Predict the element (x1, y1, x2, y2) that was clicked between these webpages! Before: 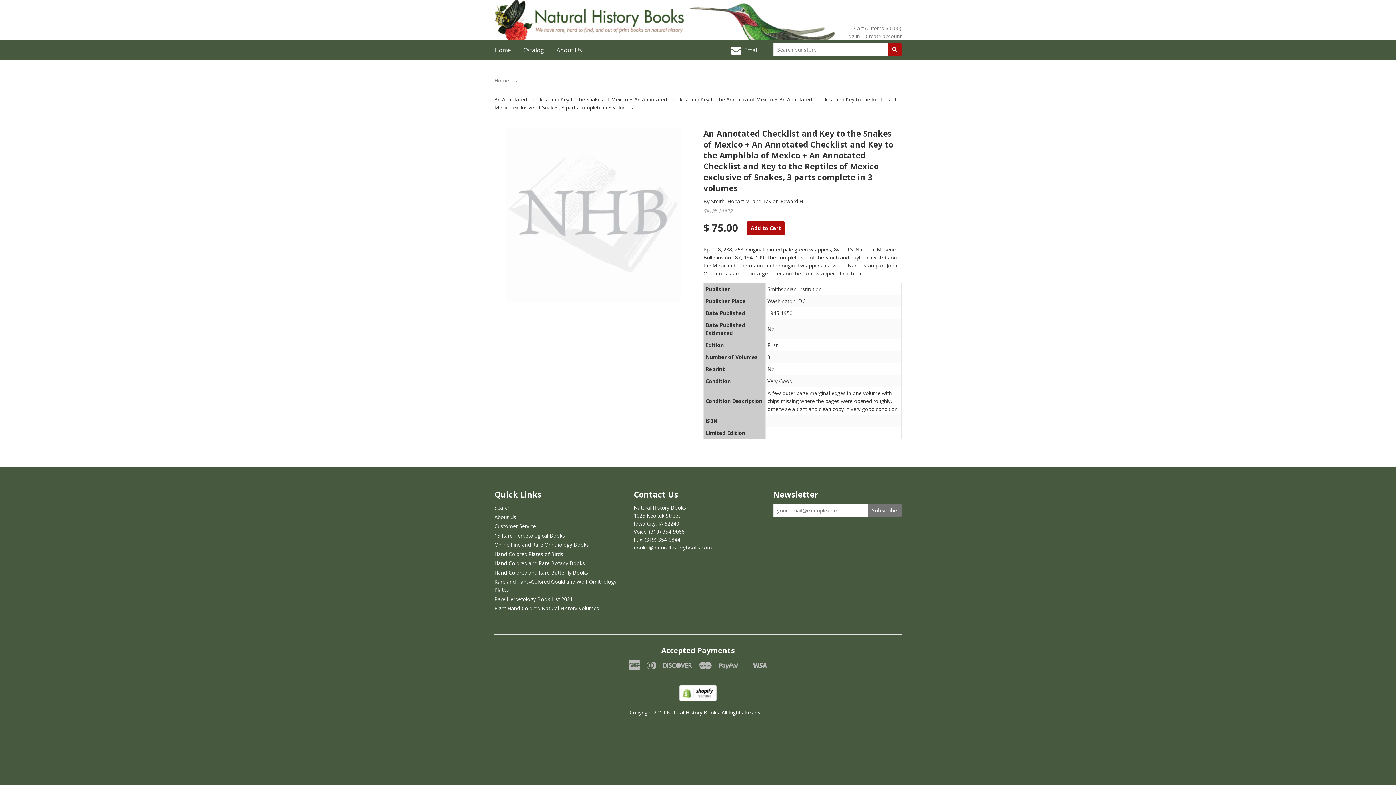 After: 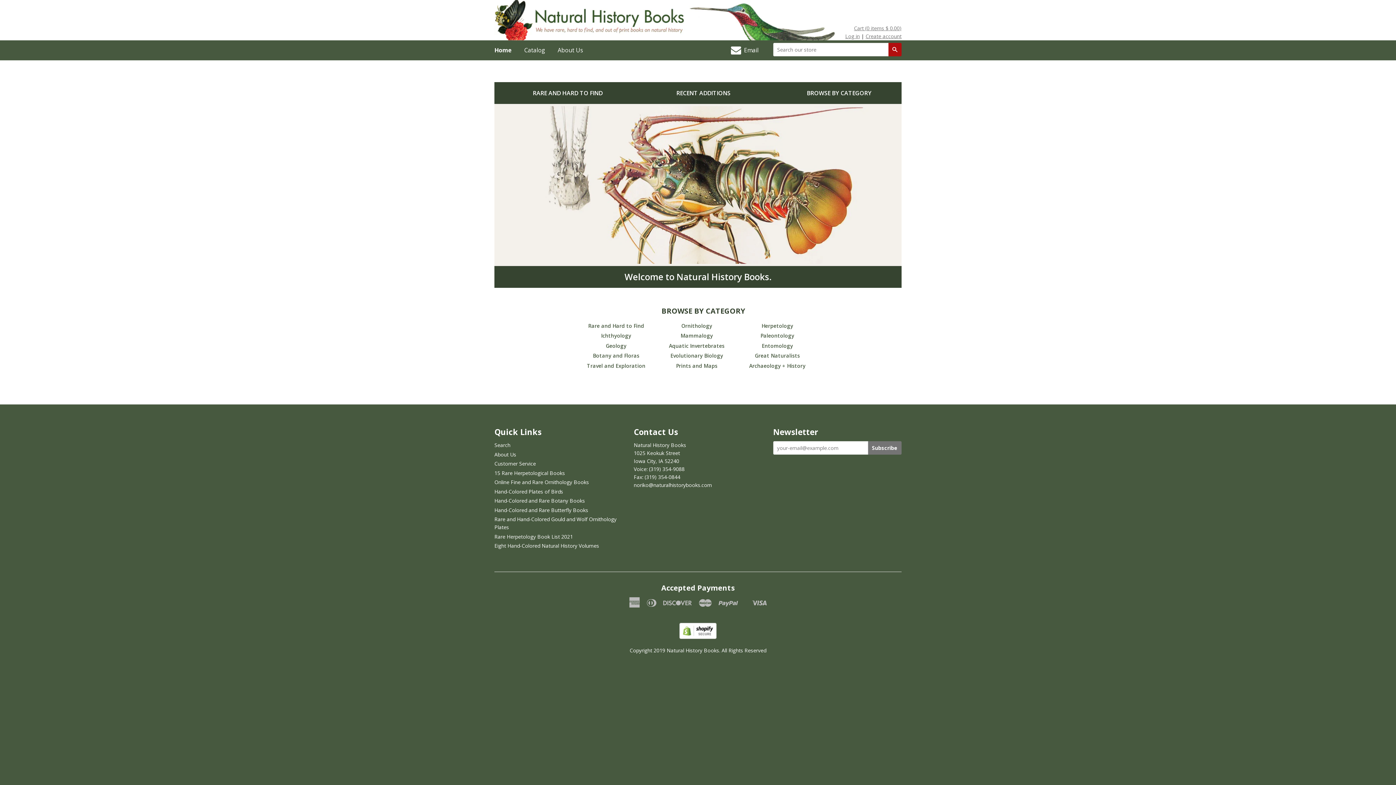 Action: bbox: (494, 71, 511, 90) label: Home